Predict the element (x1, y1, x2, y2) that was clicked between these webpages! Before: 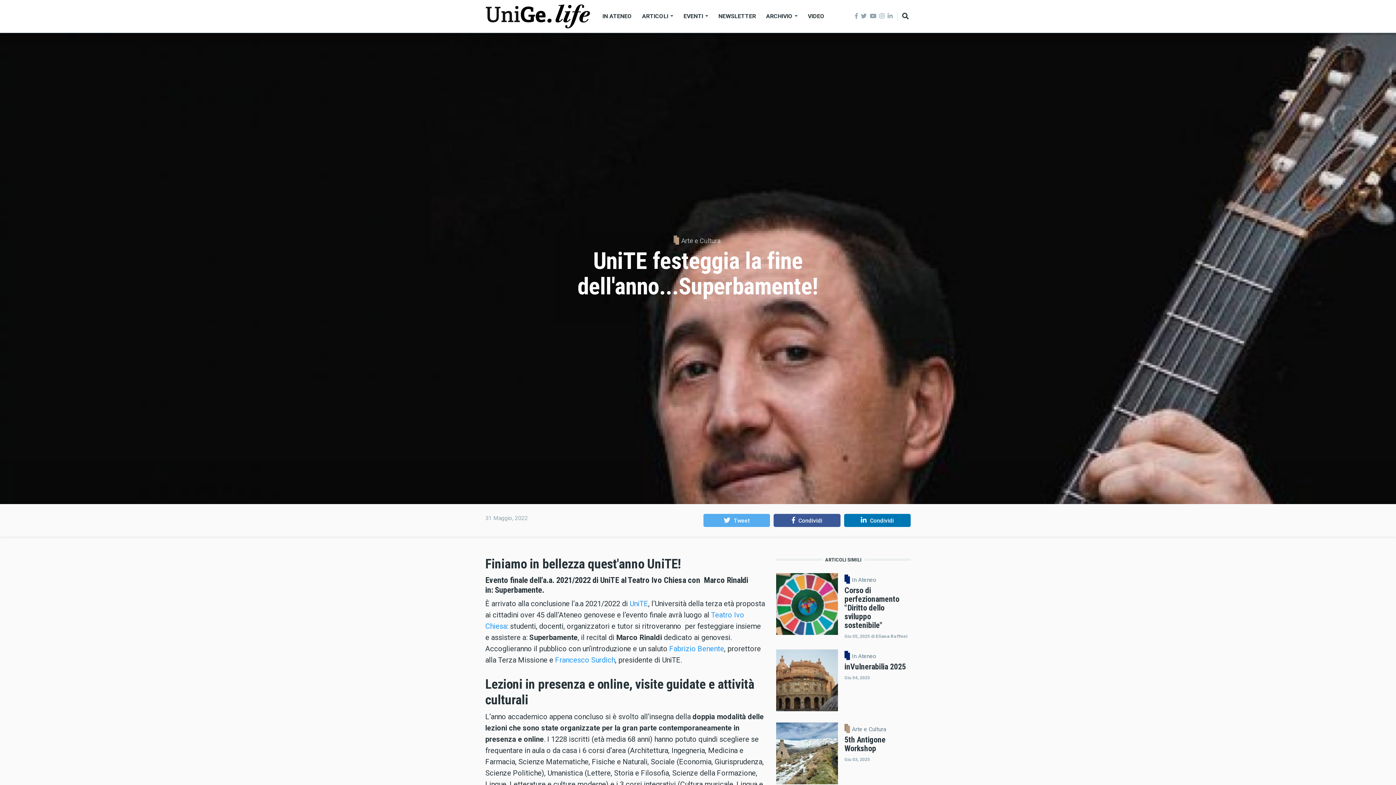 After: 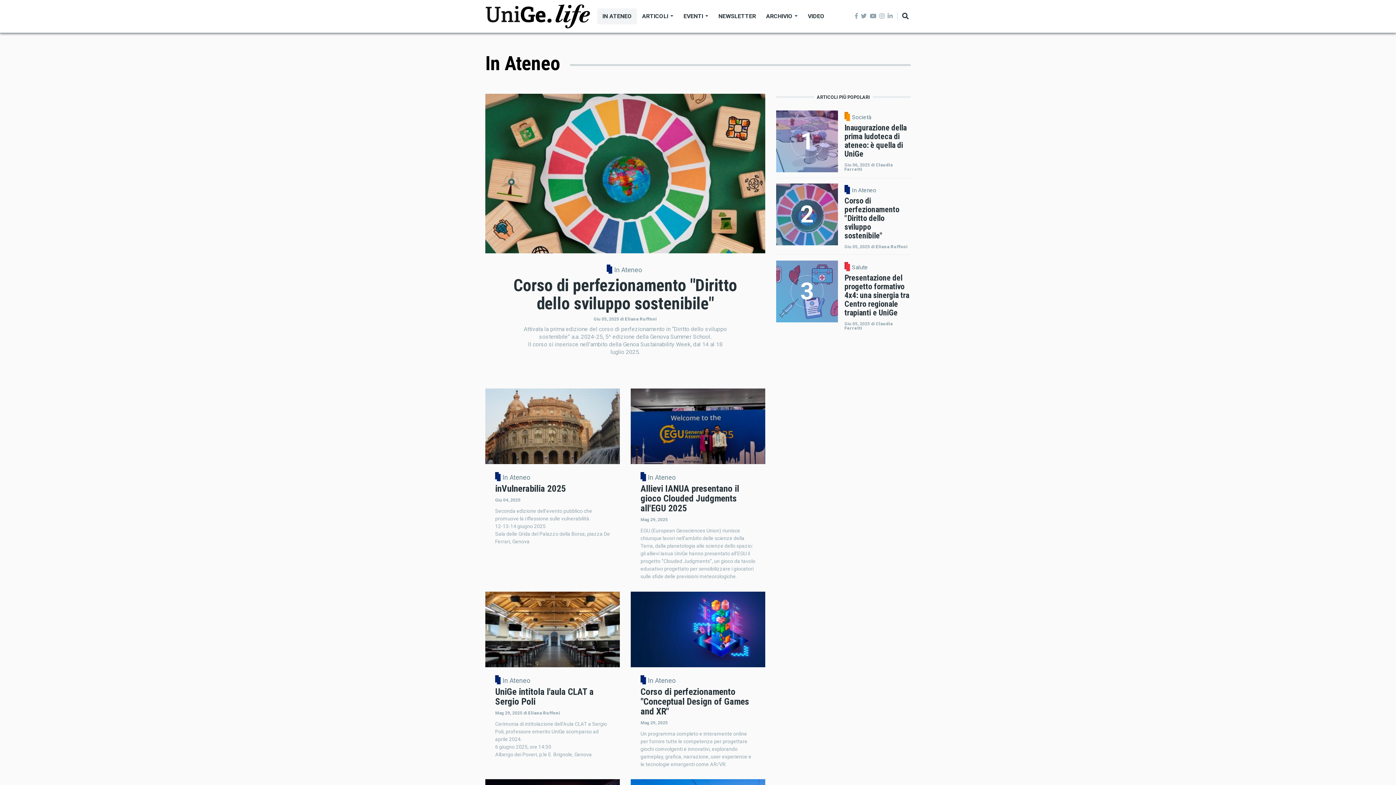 Action: label: In Ateneo bbox: (852, 577, 876, 583)